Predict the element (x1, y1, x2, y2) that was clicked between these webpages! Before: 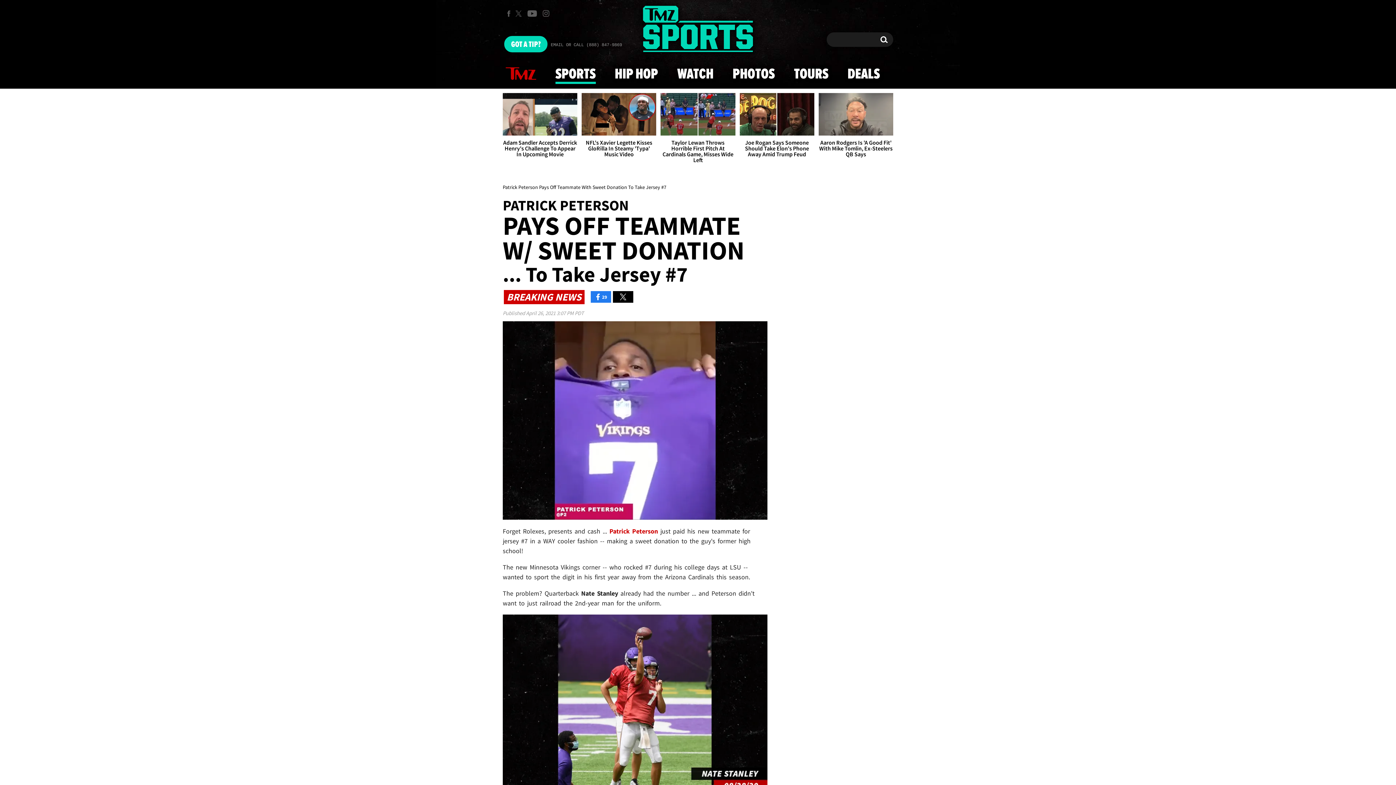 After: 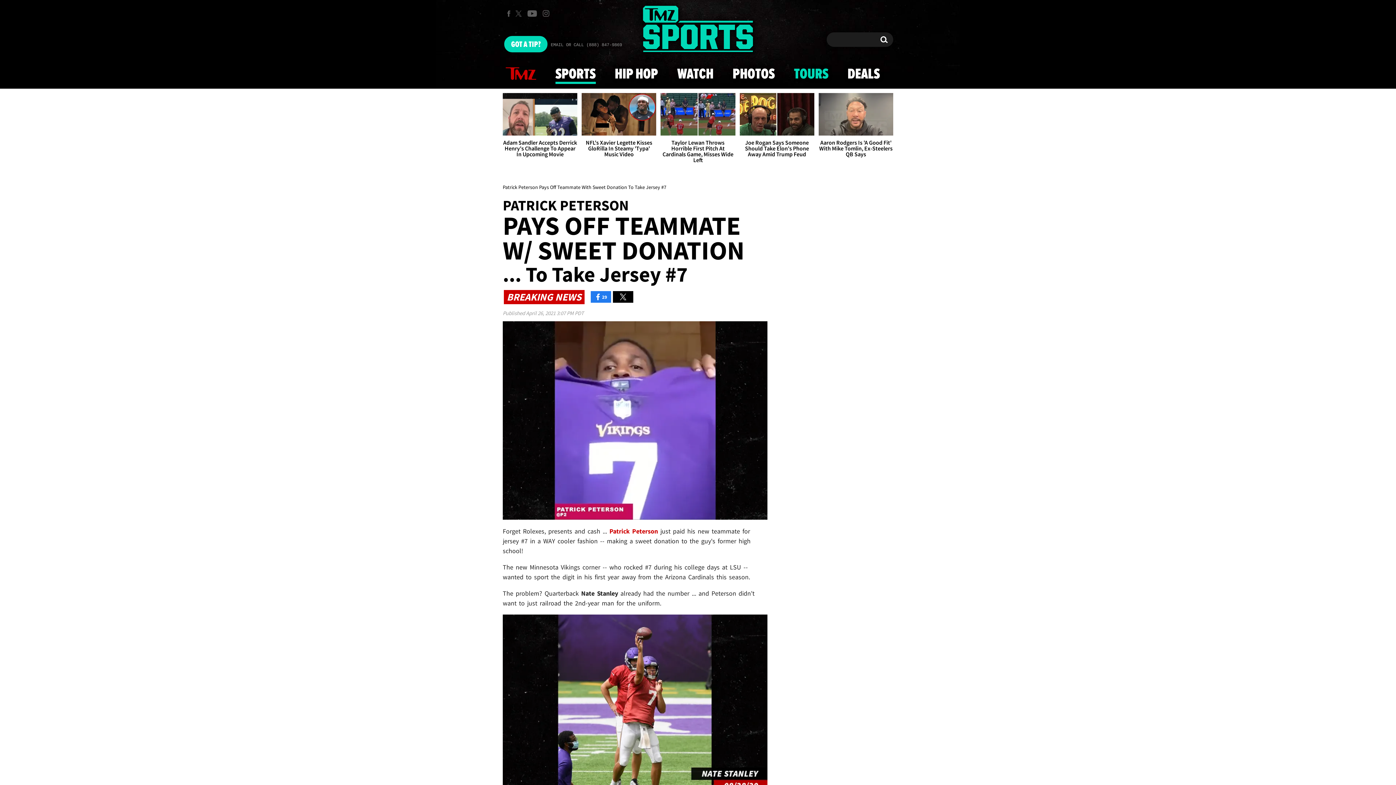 Action: label: TOURS bbox: (789, 59, 833, 88)